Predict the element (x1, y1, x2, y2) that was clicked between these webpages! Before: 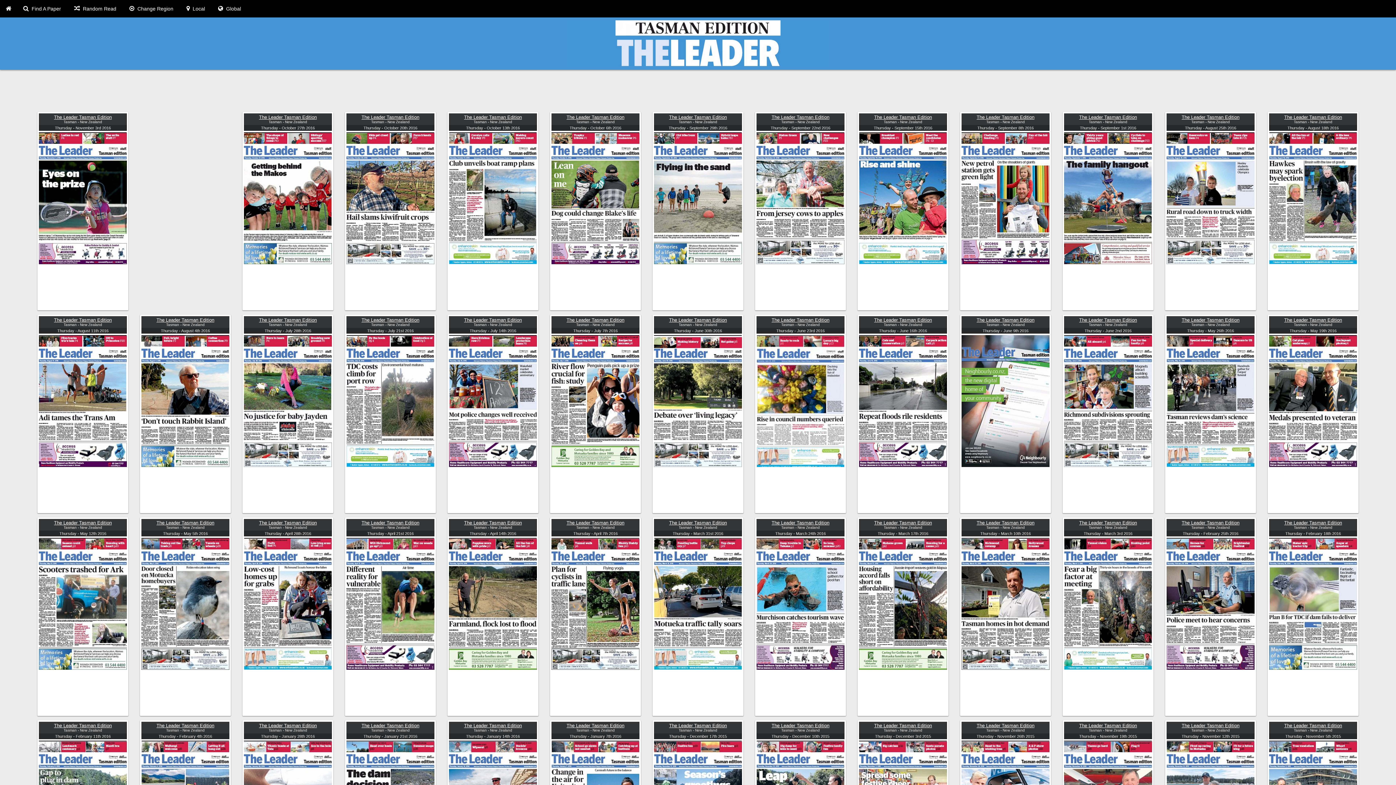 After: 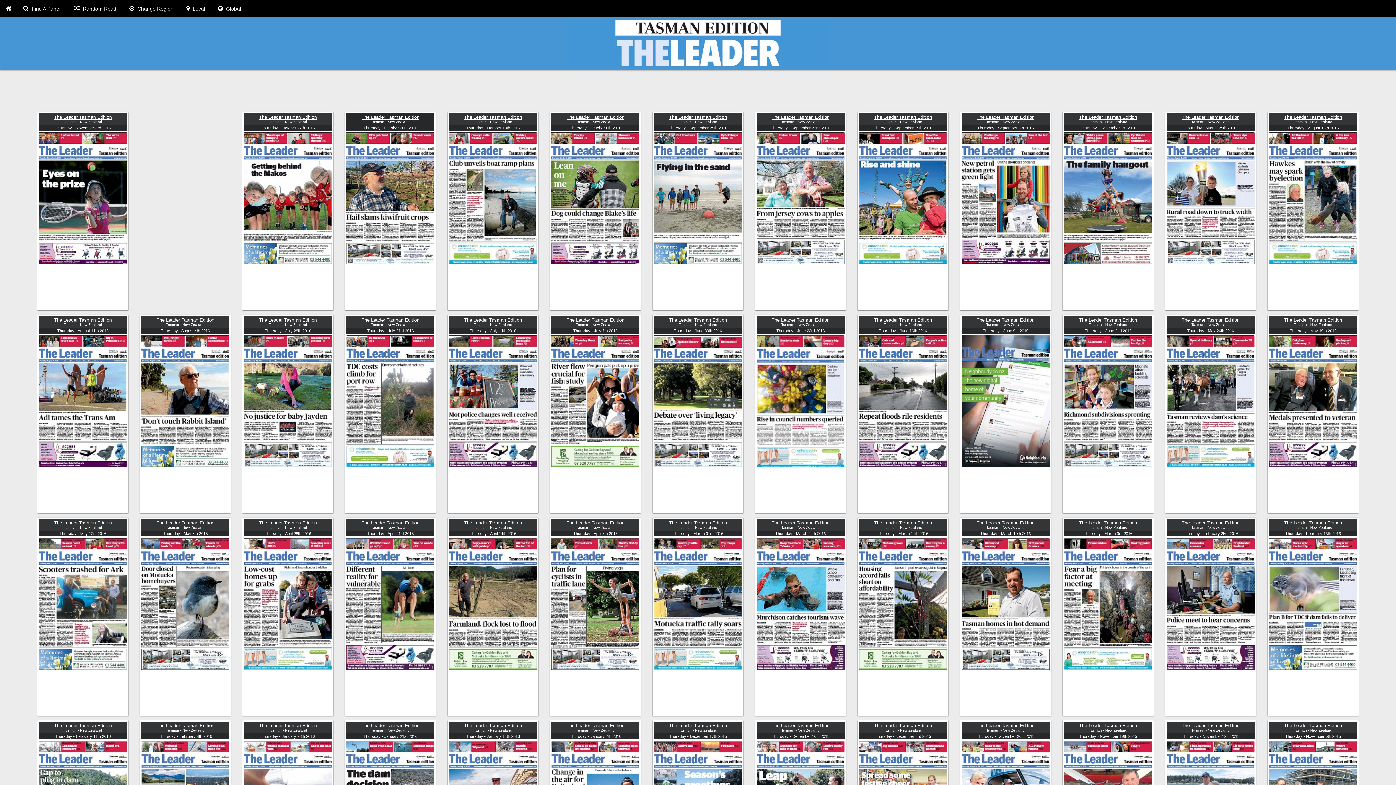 Action: bbox: (346, 113, 434, 125) label: The Leader Tasman Edition
Tasman - New Zealand